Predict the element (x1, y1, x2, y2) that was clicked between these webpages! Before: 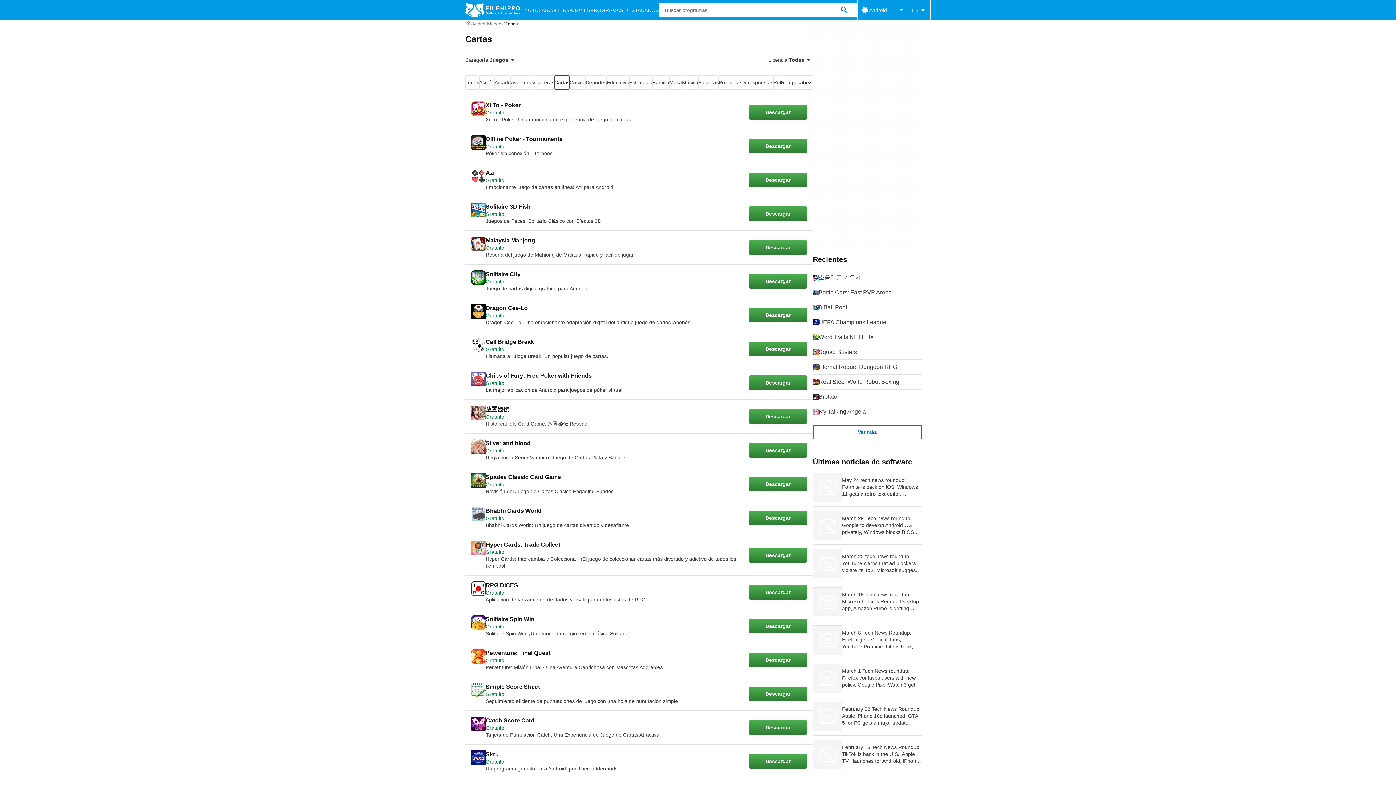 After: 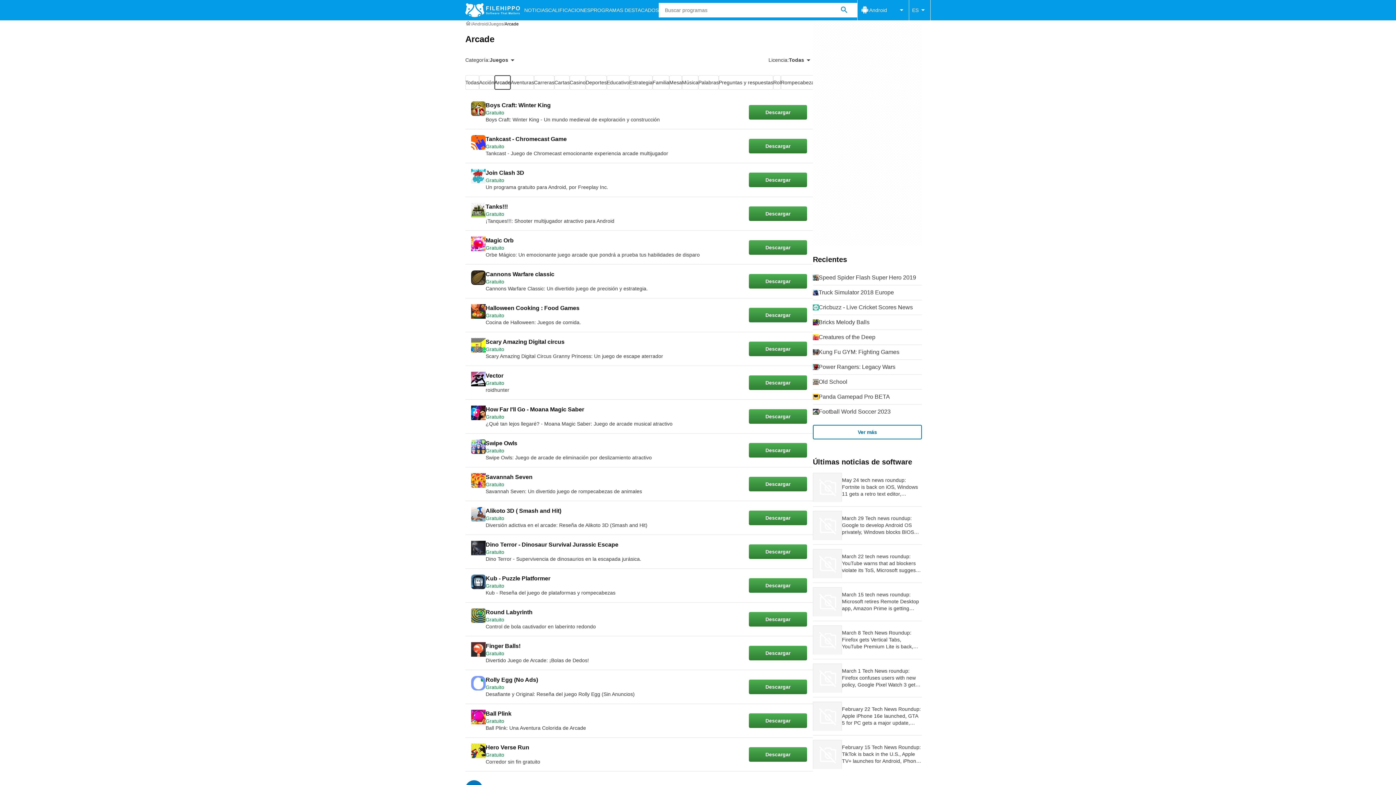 Action: label: Arcade bbox: (494, 75, 510, 89)